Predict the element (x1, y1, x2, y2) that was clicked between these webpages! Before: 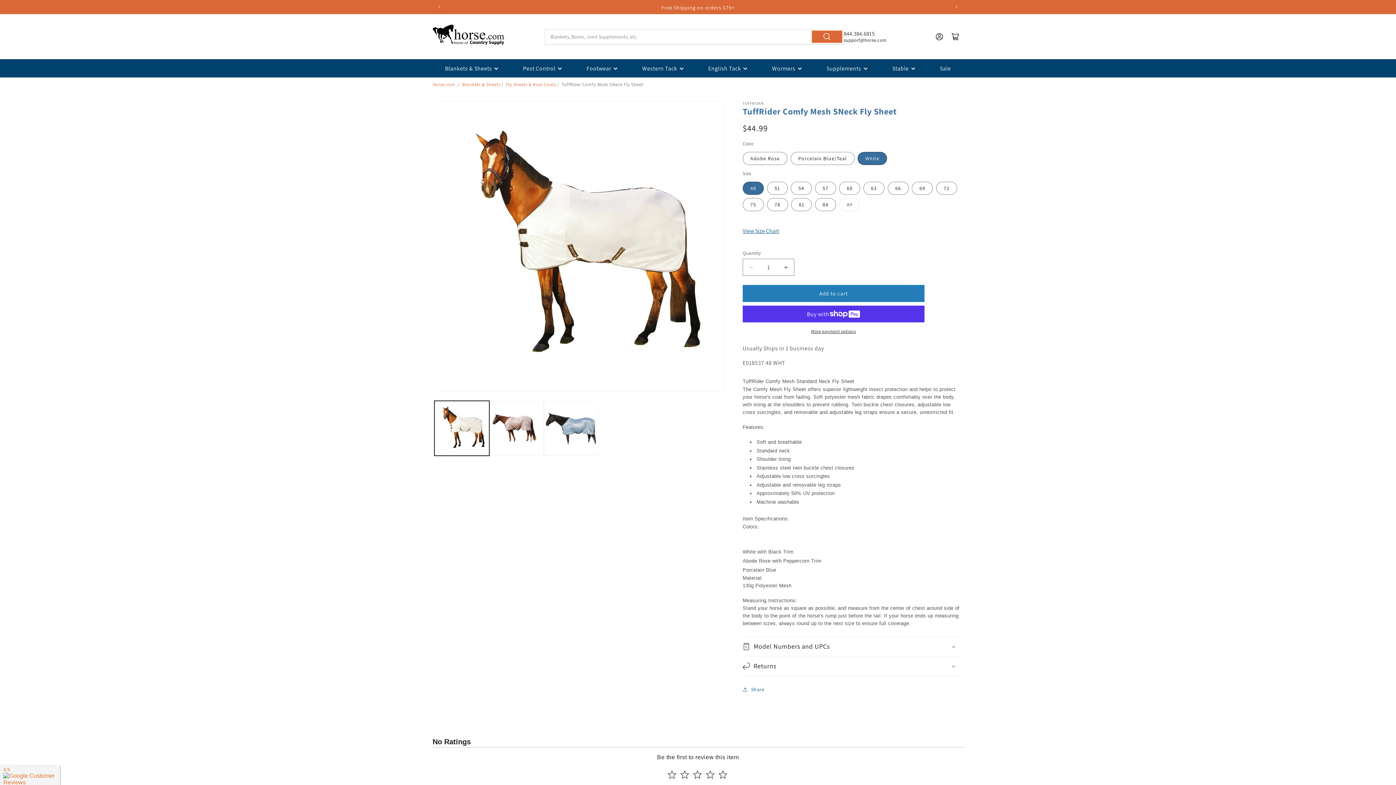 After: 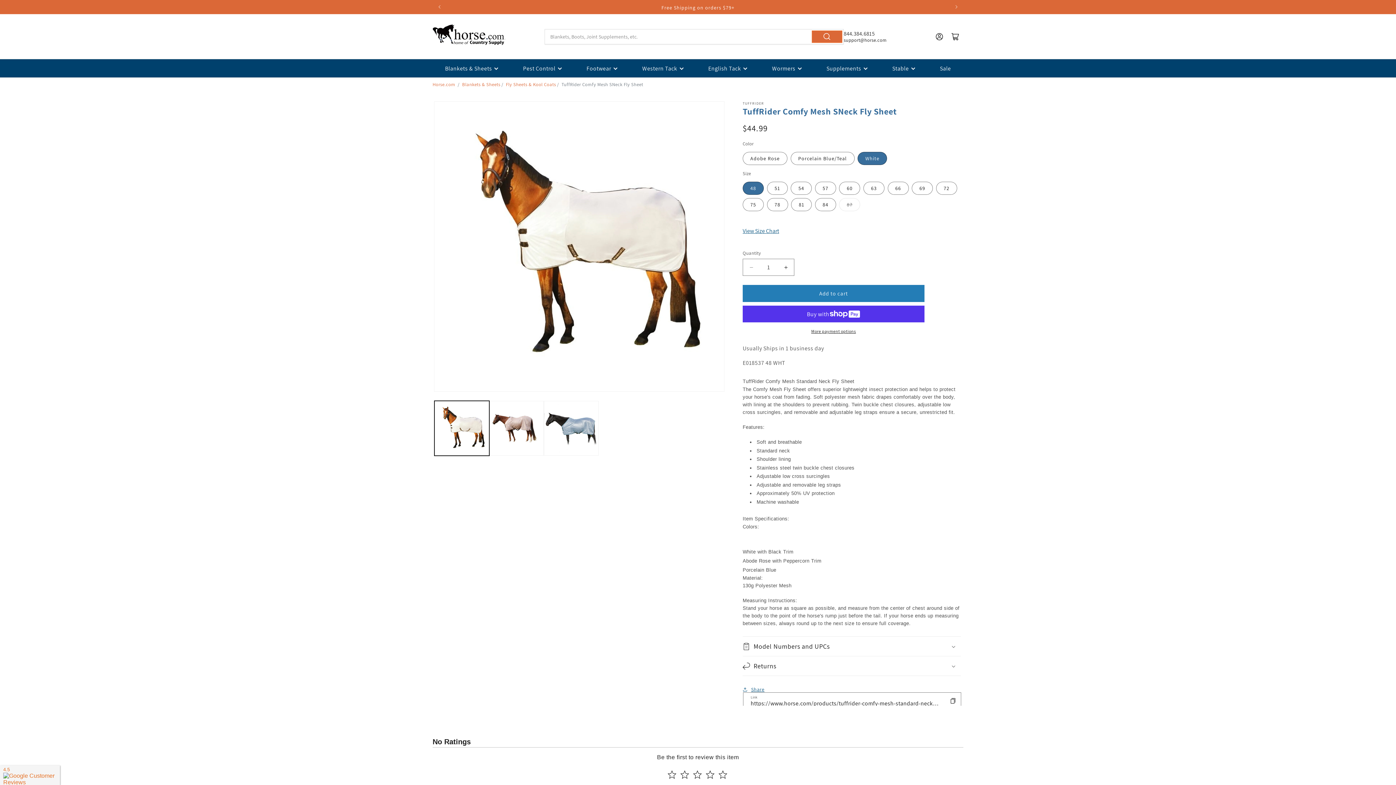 Action: bbox: (742, 681, 764, 697) label: Share